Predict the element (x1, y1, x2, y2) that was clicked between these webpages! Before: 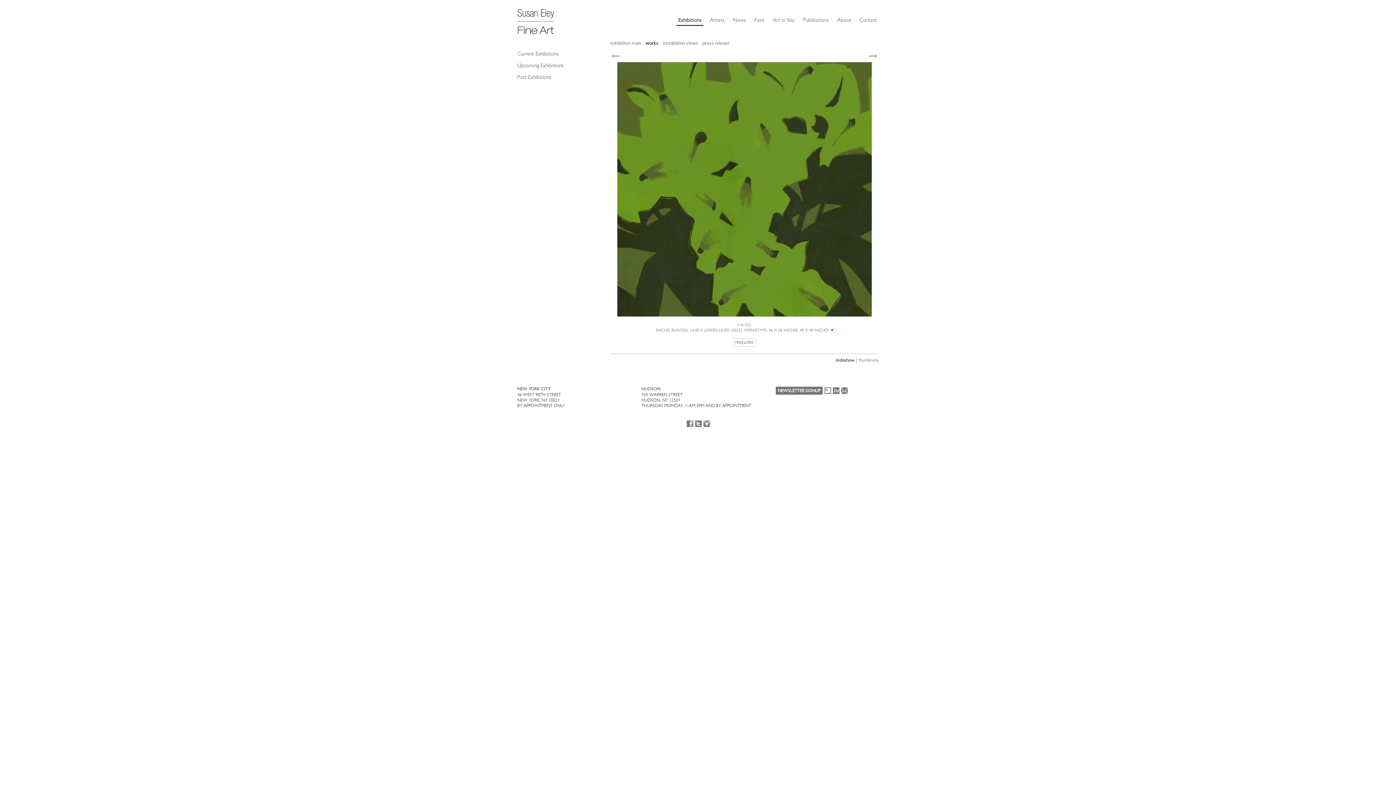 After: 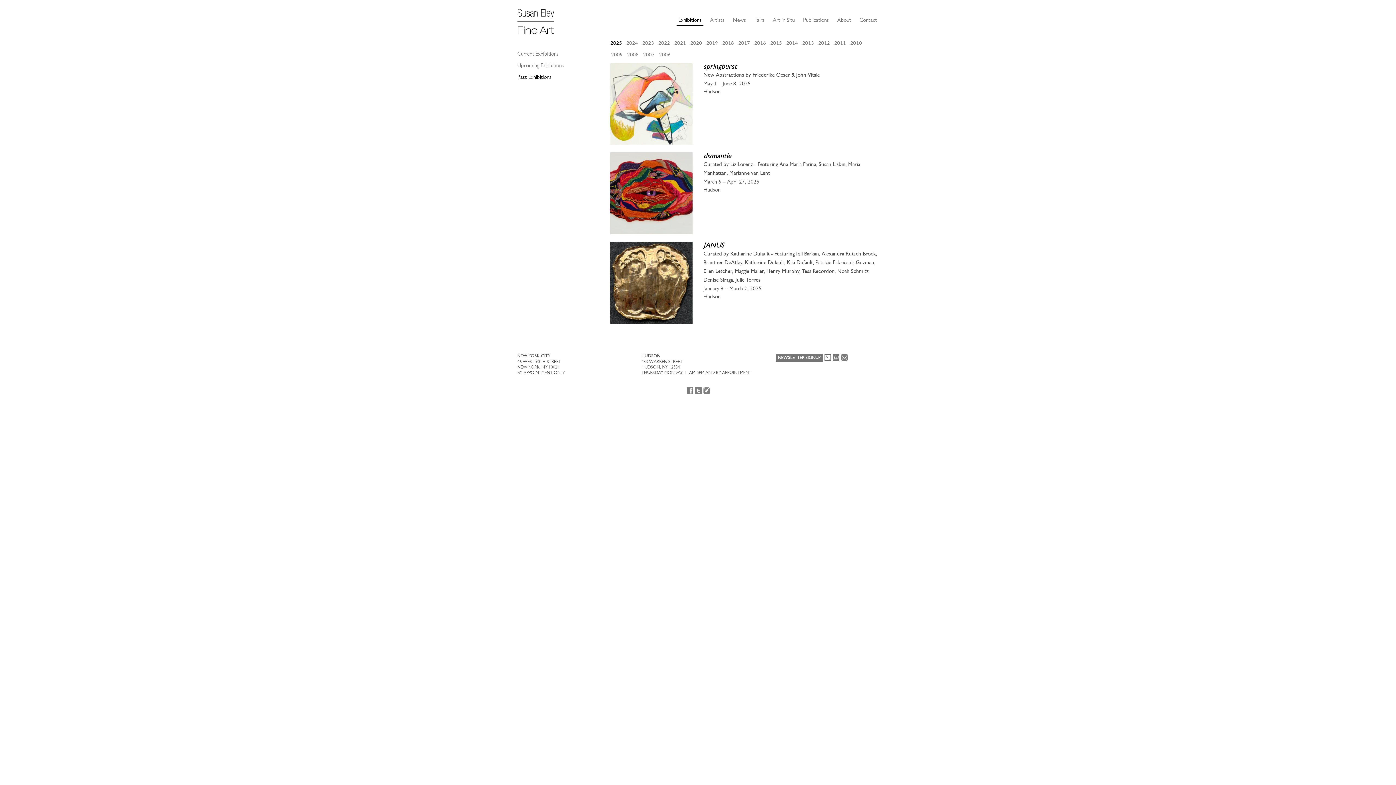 Action: bbox: (517, 73, 551, 80) label: Past Exhibitions